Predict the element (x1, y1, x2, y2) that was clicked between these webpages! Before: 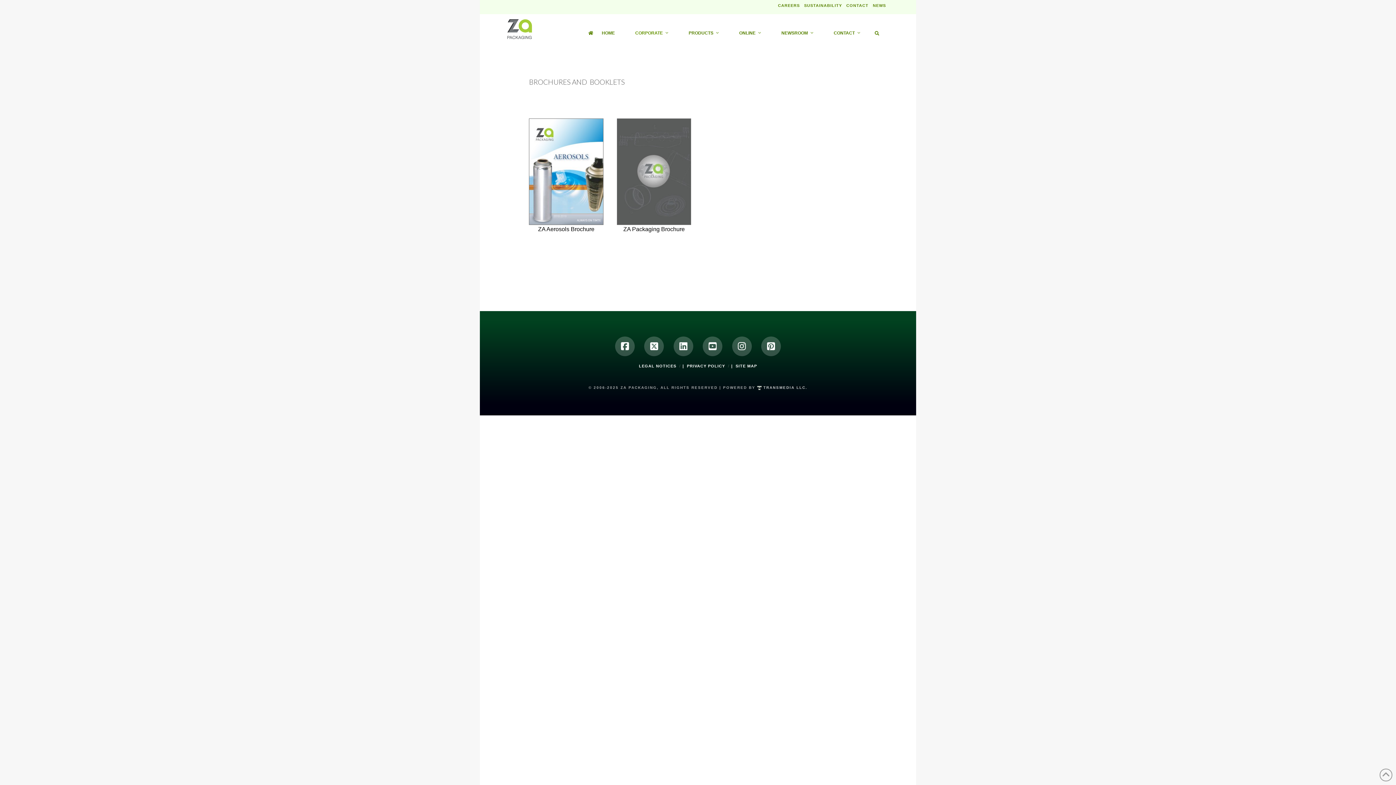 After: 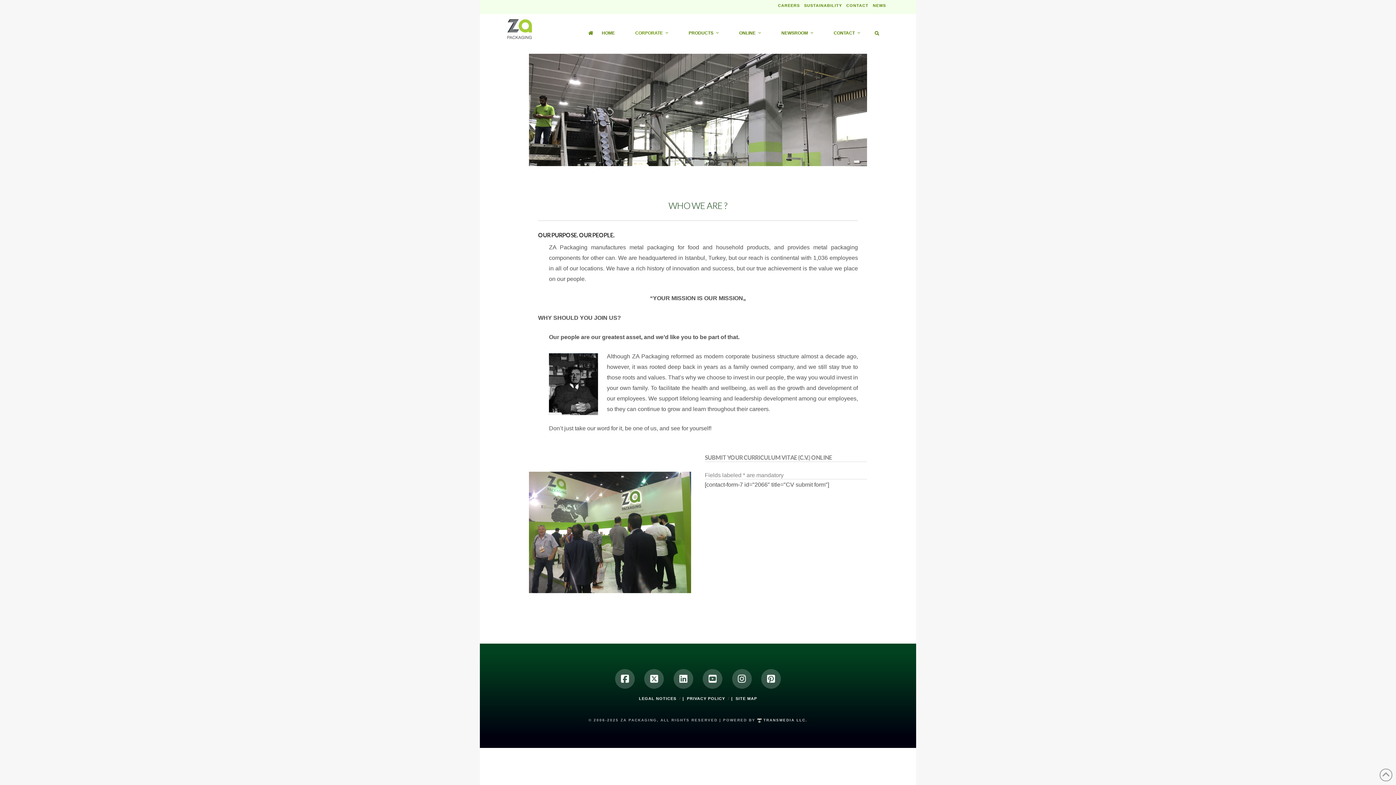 Action: label: CAREERS  bbox: (778, 3, 801, 7)